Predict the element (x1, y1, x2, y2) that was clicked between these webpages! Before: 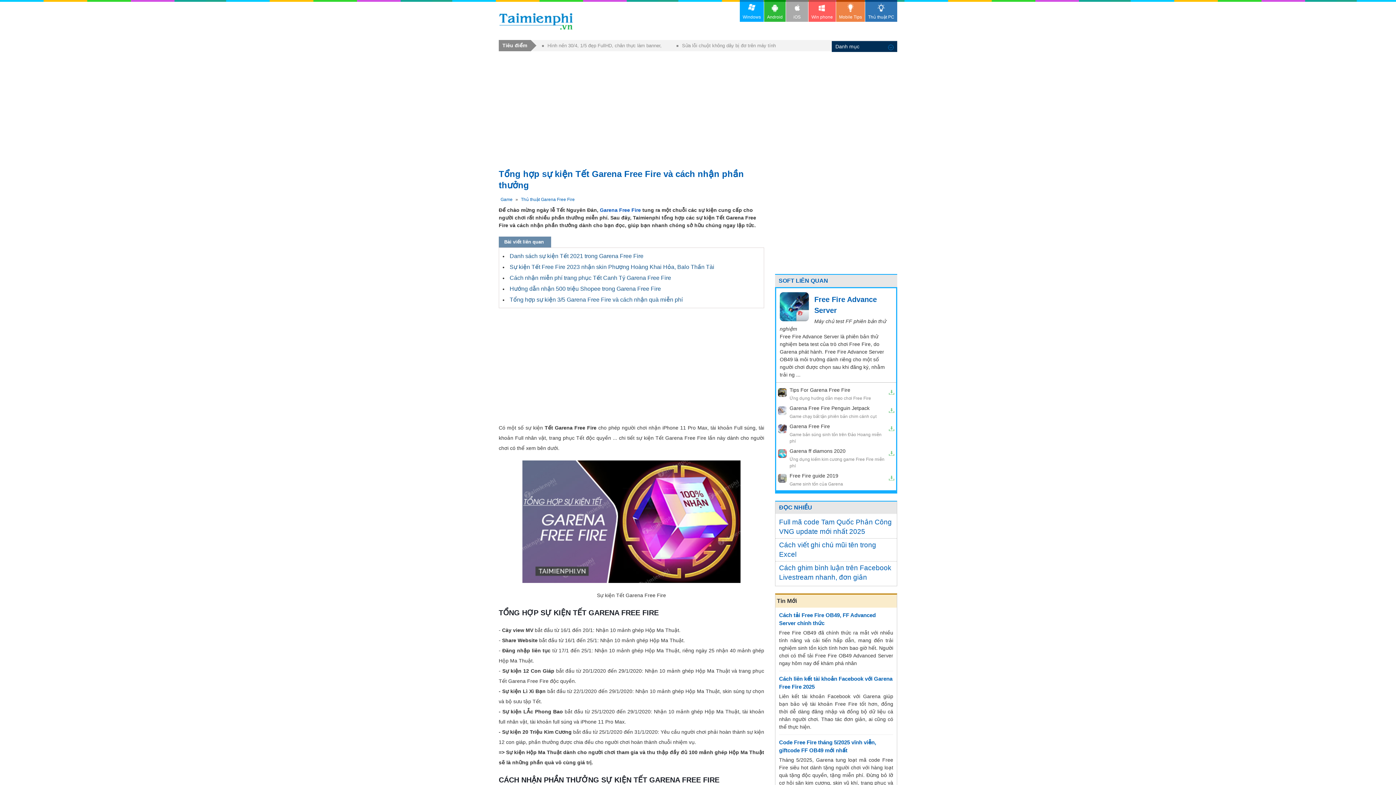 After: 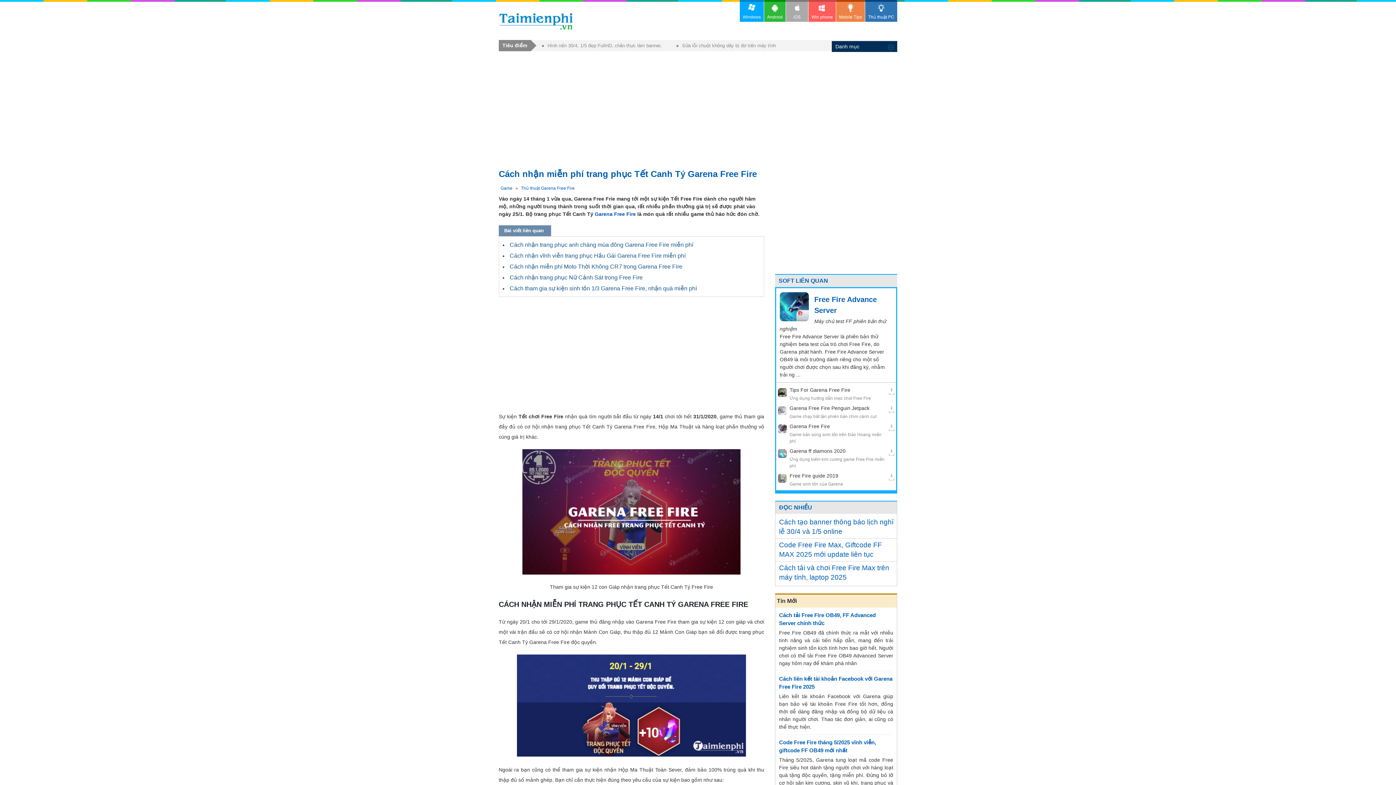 Action: label: Cách nhận miễn phí trang phục Tết Canh Tý Garena Free Fire bbox: (509, 274, 671, 281)